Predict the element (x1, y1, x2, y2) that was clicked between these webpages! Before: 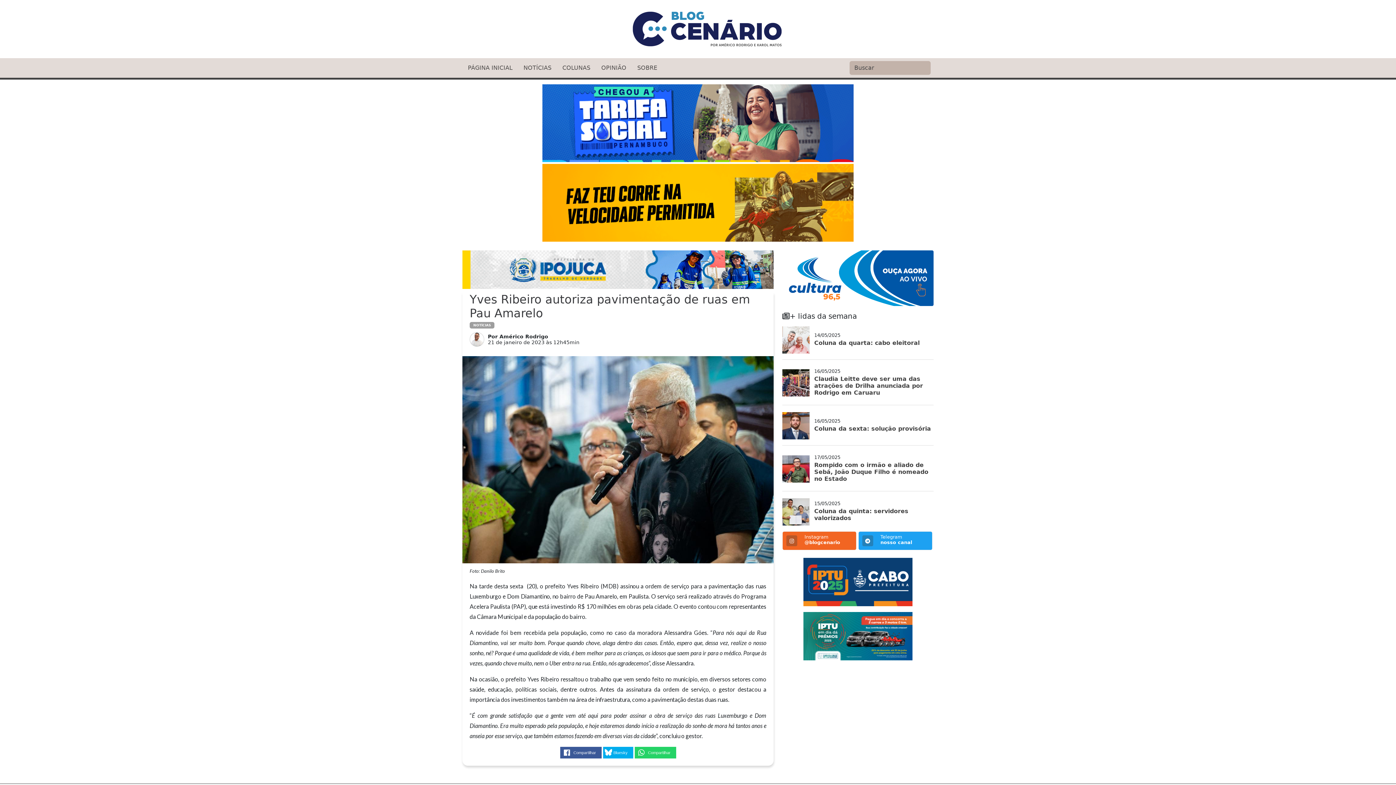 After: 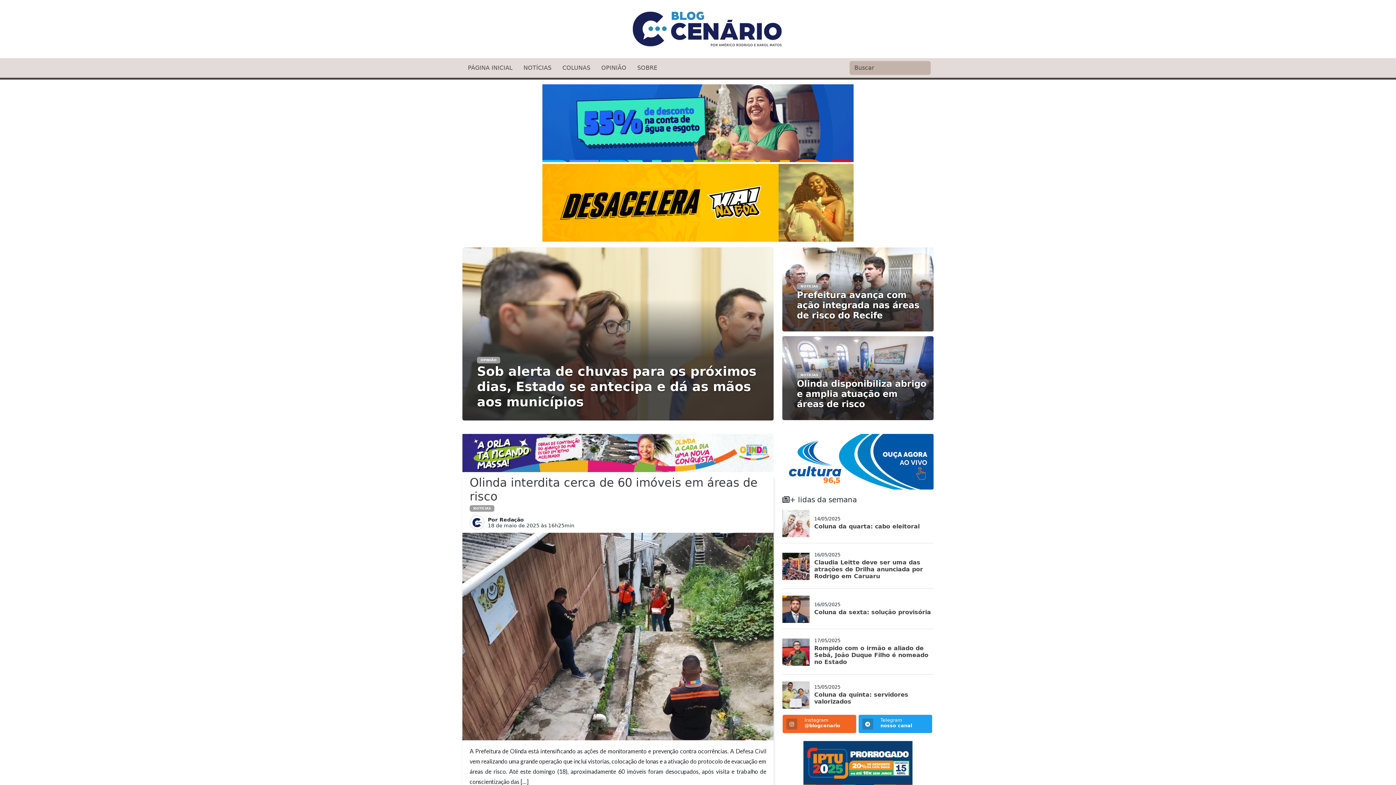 Action: label: PÁGINA INICIAL bbox: (462, 63, 518, 72)